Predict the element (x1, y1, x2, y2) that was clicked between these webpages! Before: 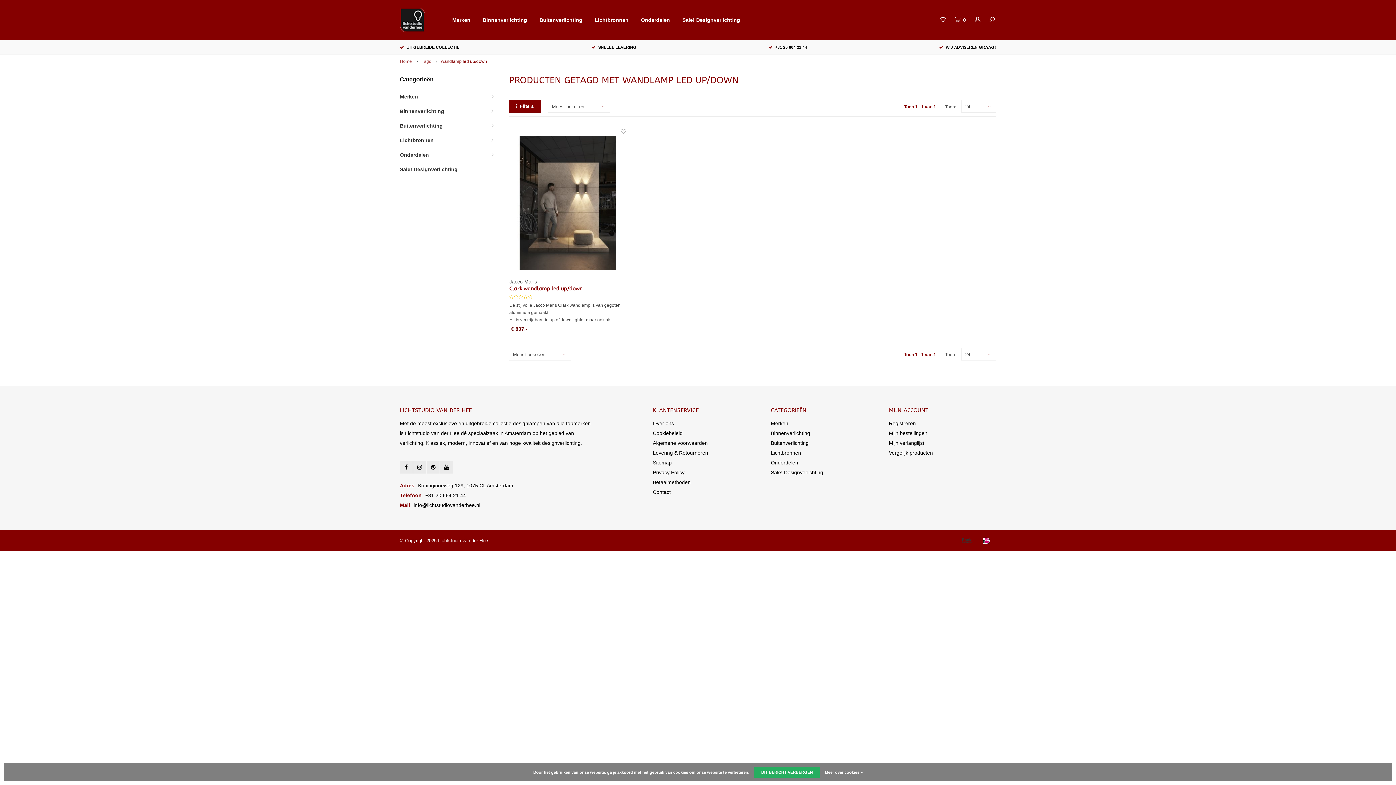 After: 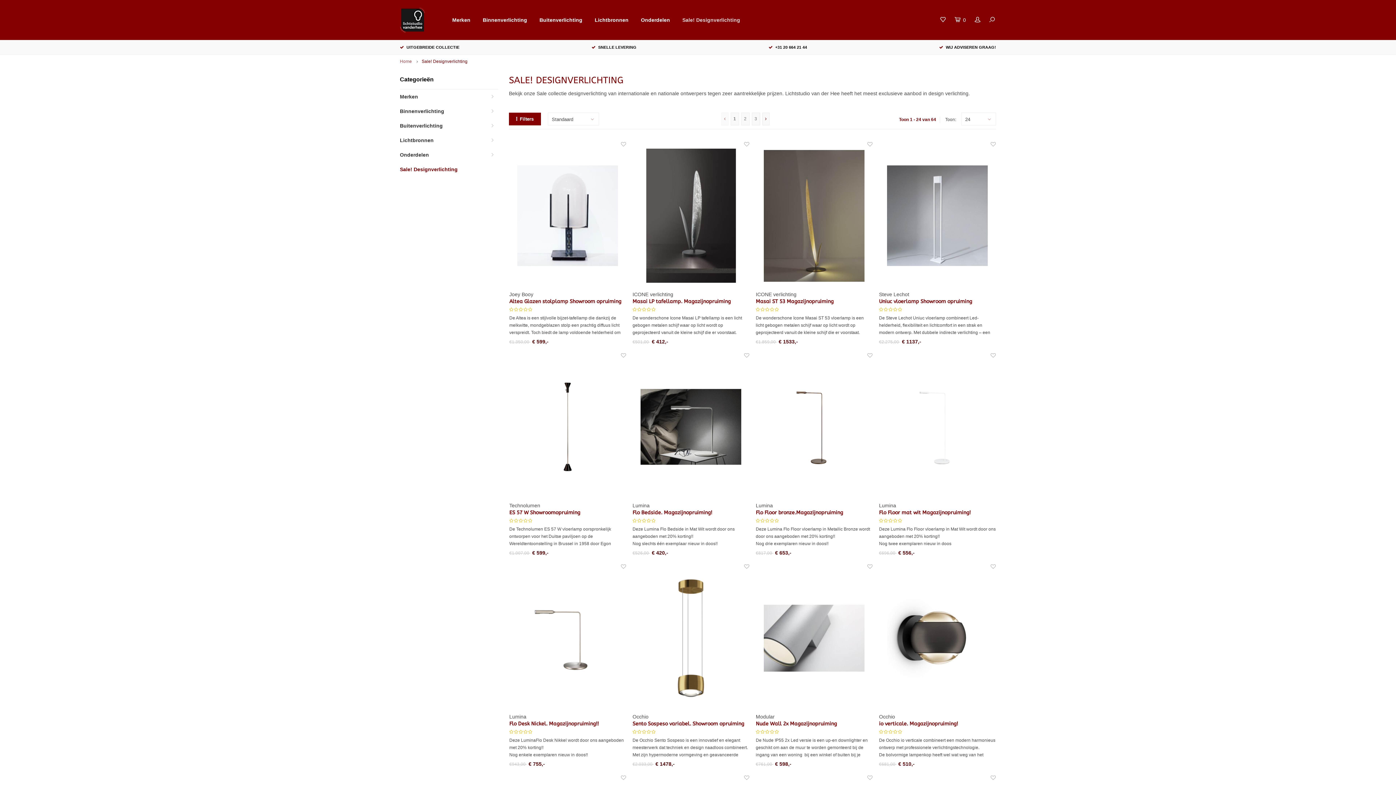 Action: bbox: (677, 13, 745, 26) label: Sale! Designverlichting